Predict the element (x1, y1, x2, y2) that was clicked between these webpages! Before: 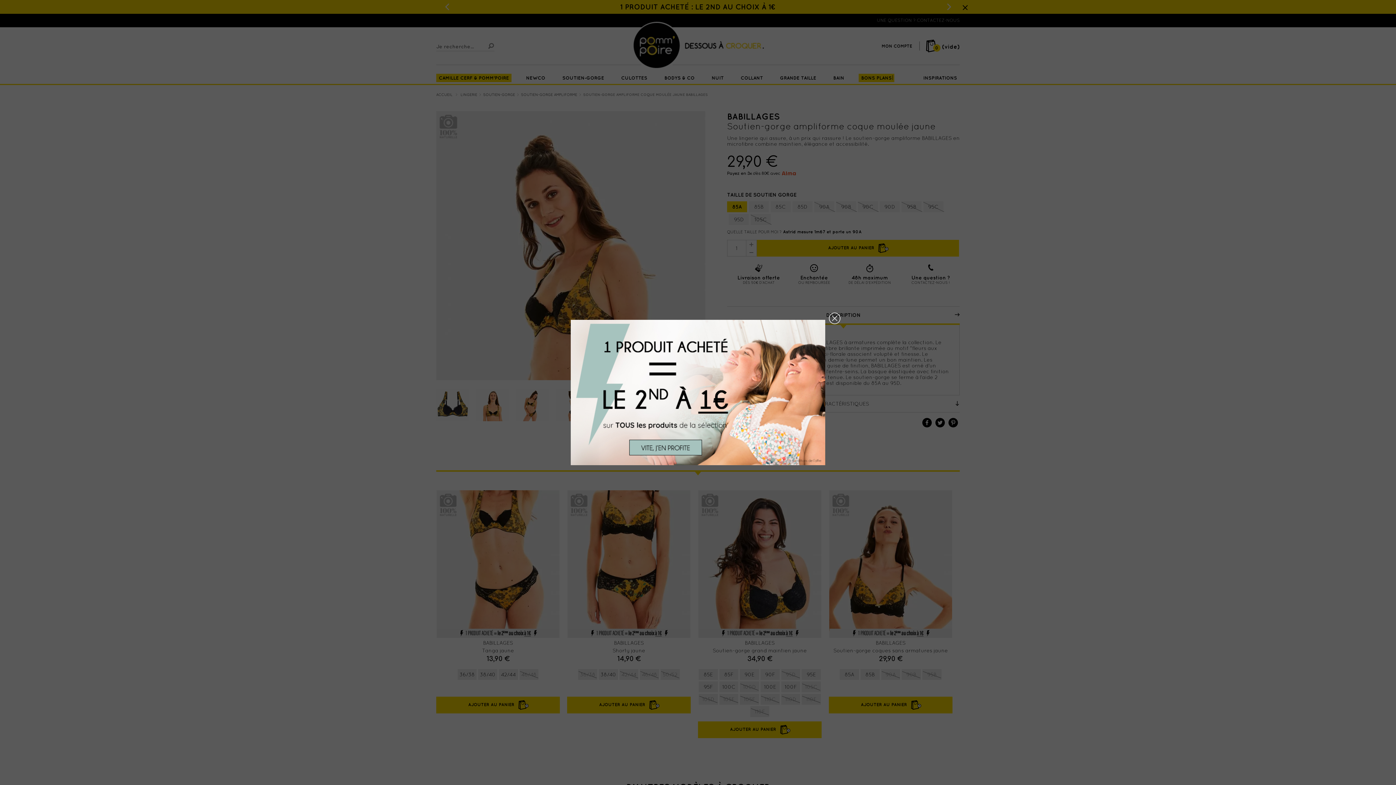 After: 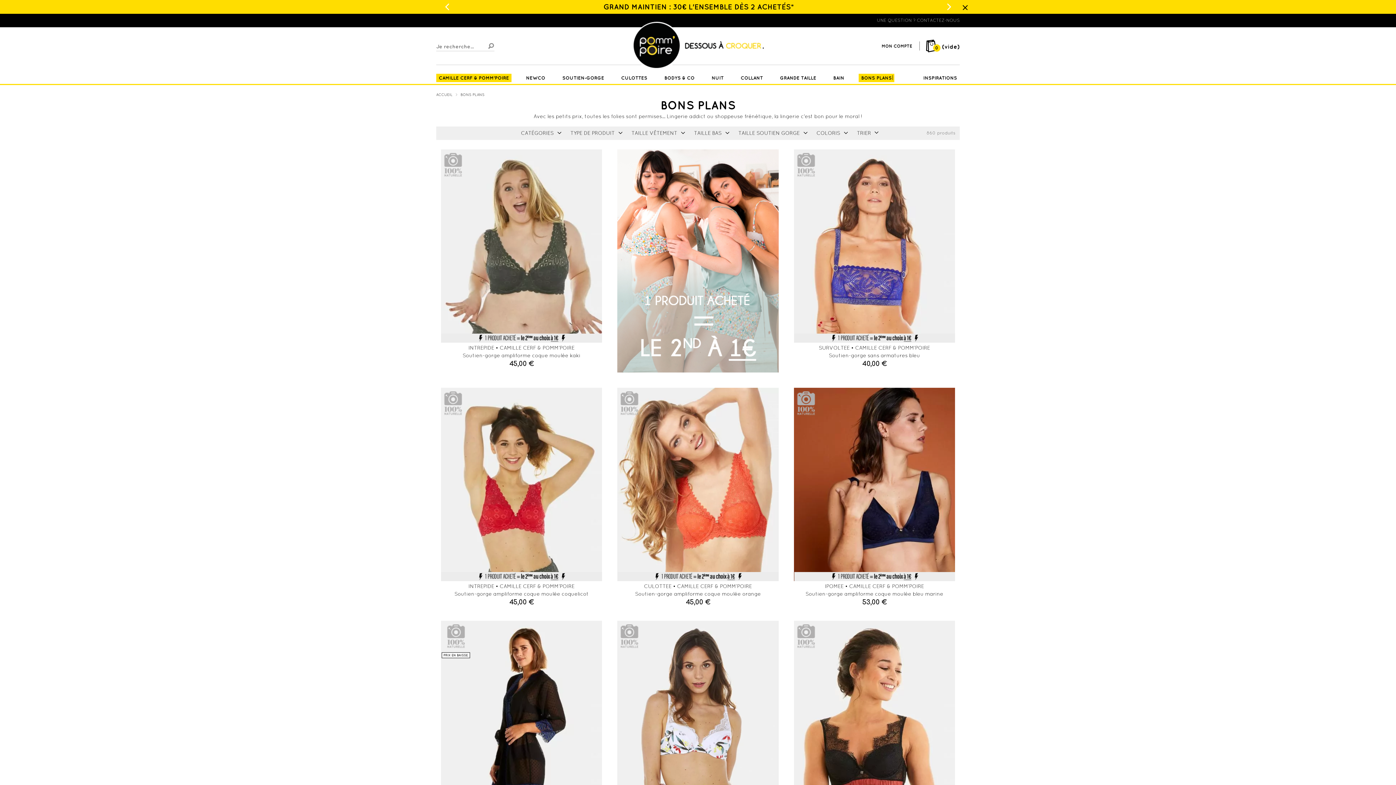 Action: bbox: (570, 320, 825, 465)